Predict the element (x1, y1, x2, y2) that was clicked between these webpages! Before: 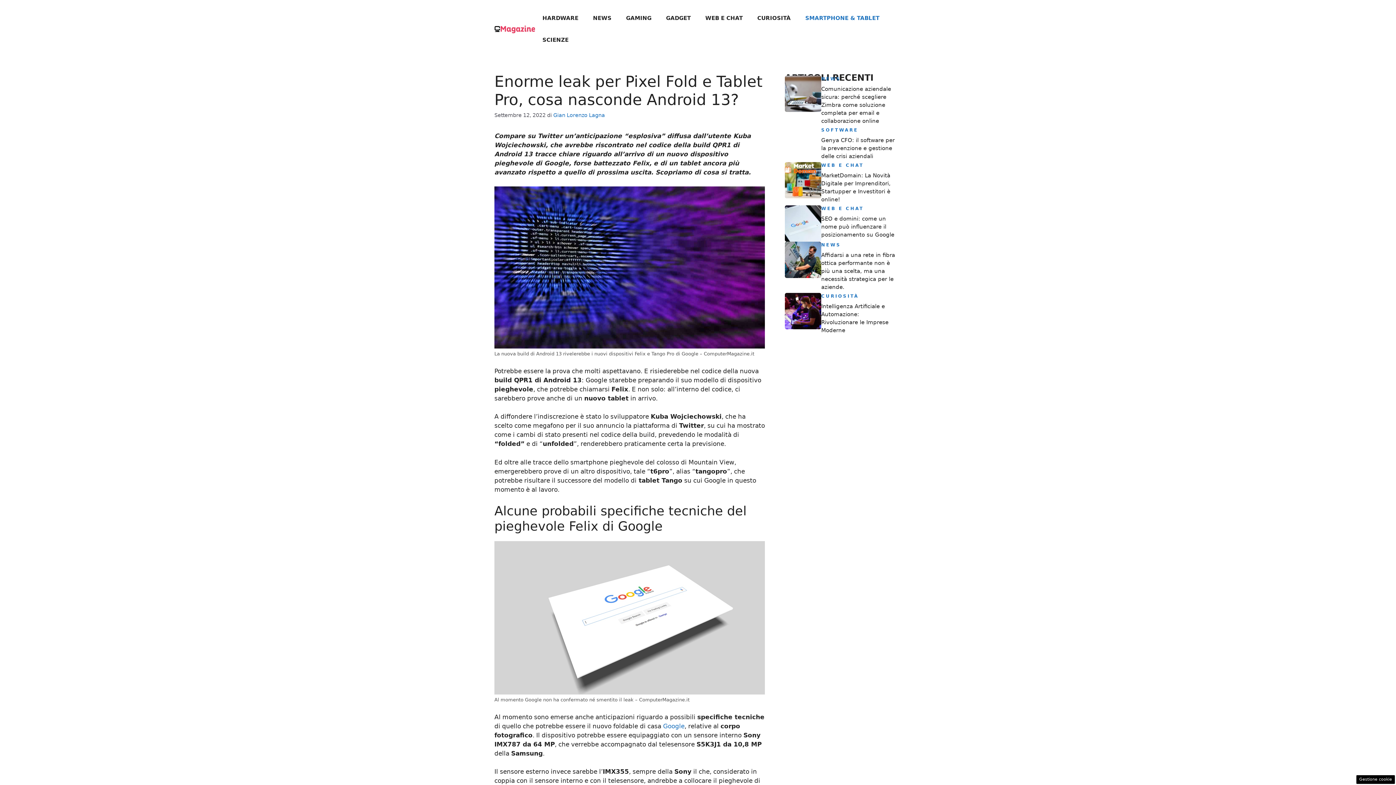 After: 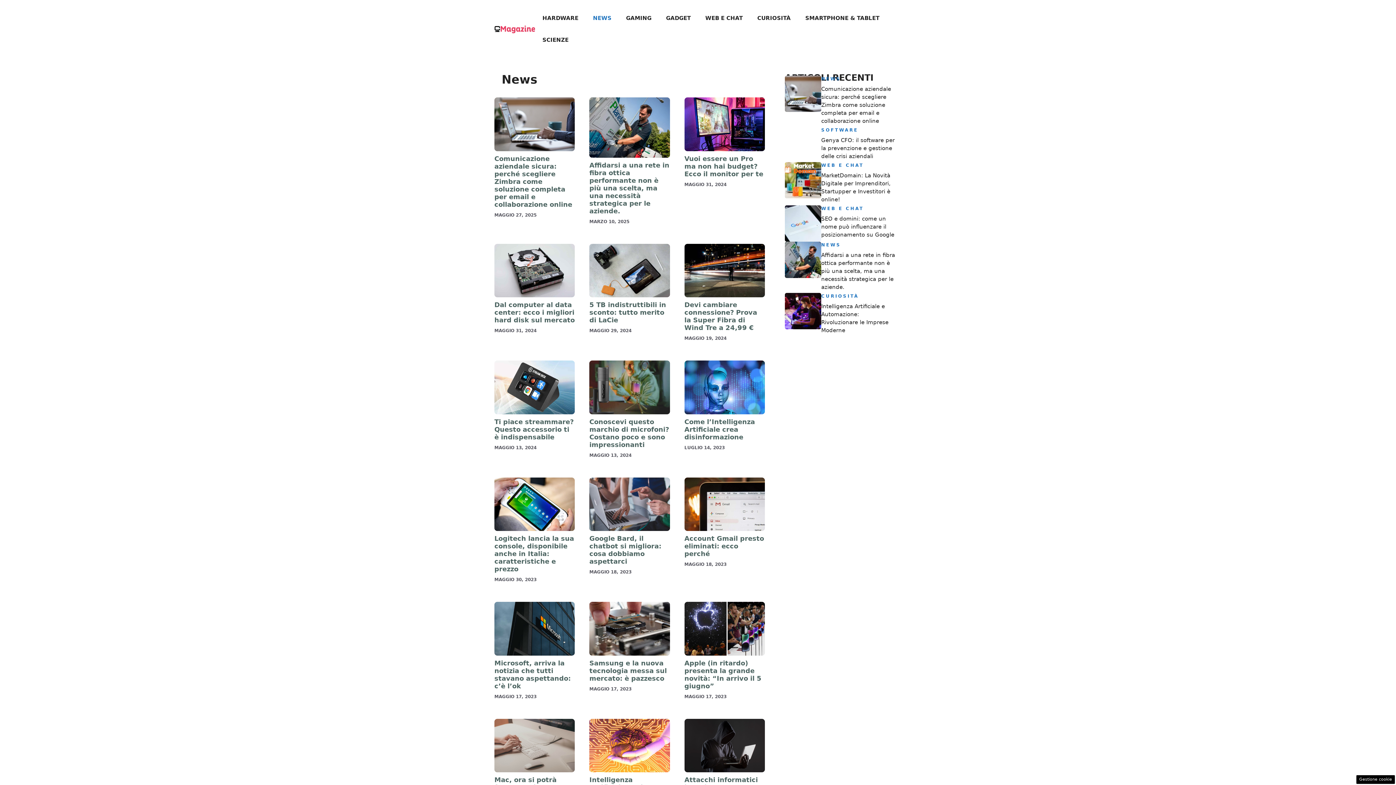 Action: bbox: (585, 7, 618, 29) label: NEWS